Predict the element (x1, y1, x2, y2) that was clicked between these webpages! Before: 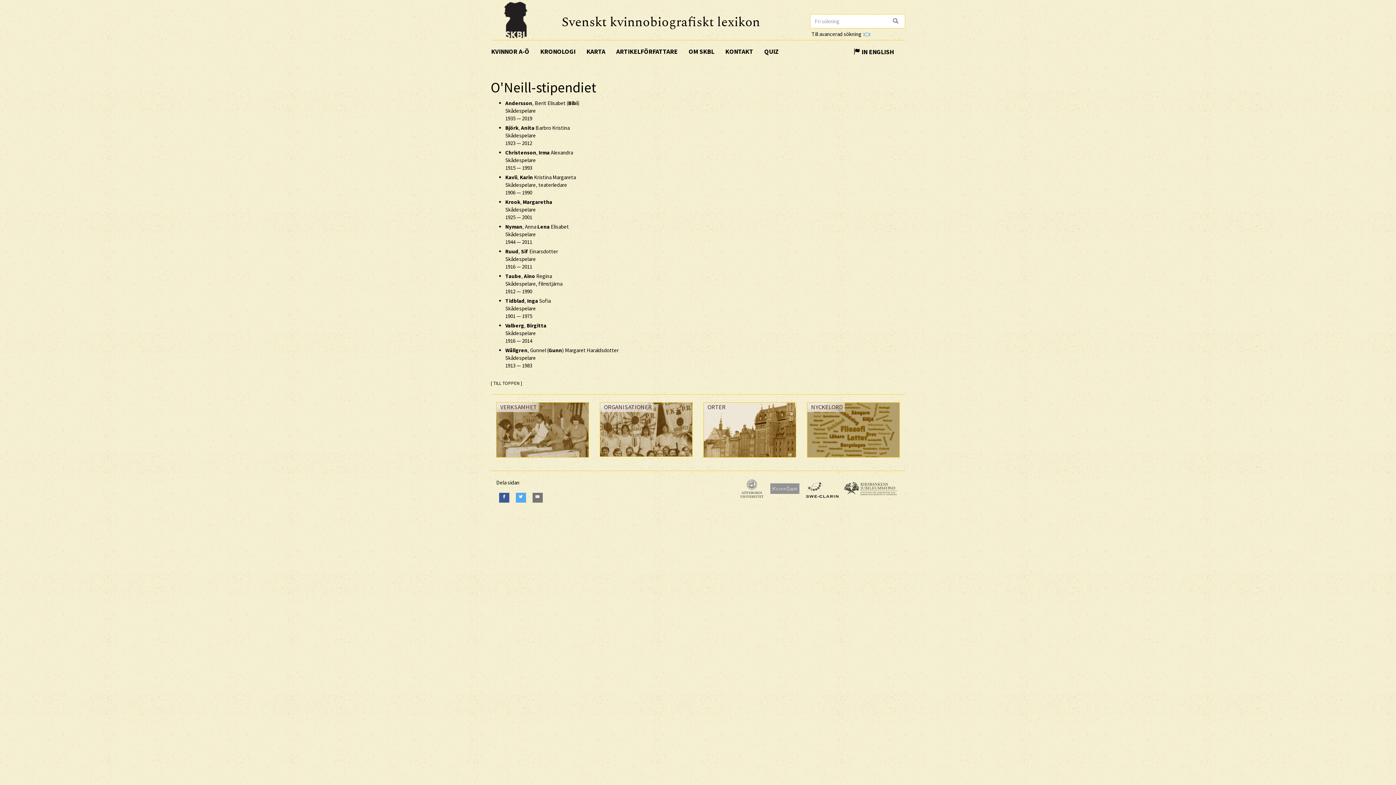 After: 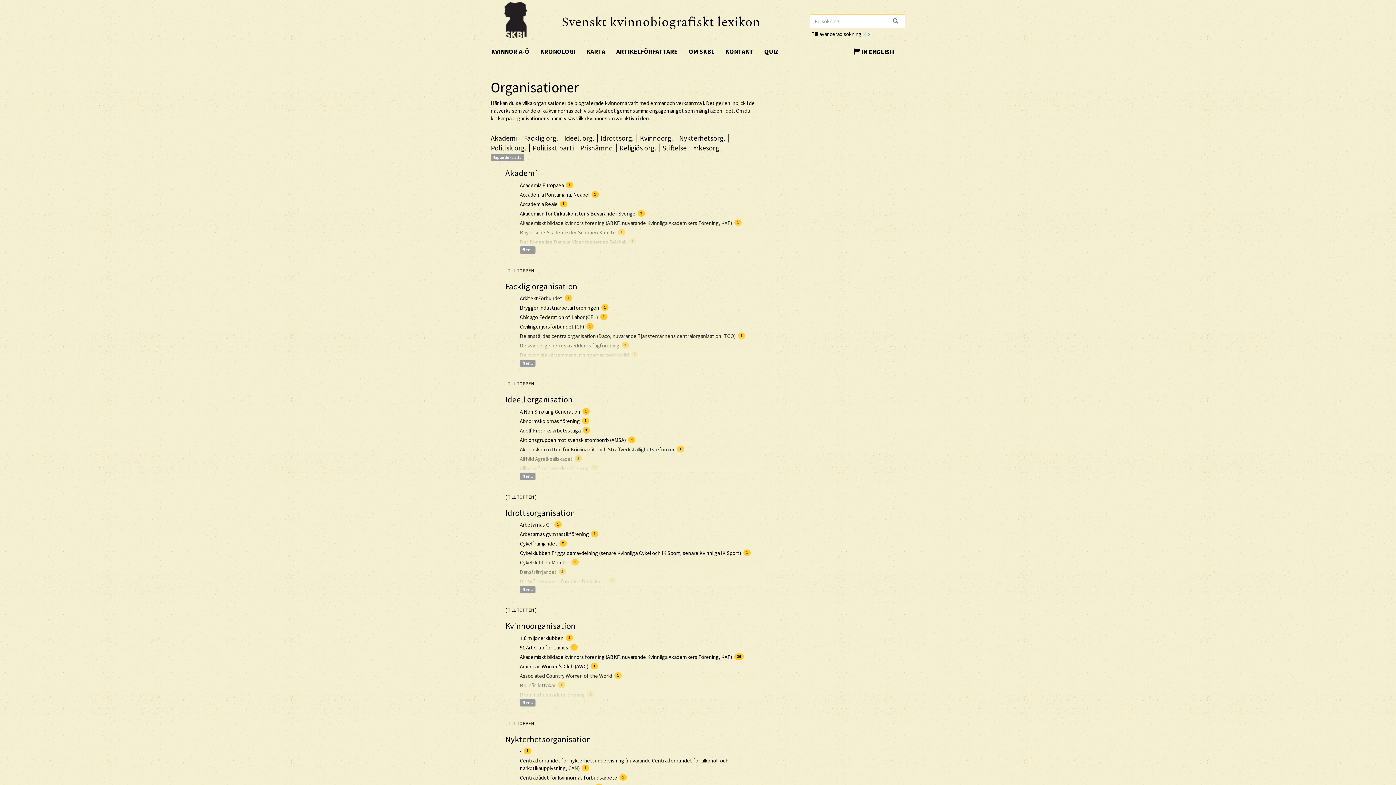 Action: label: ORGANISATIONER bbox: (600, 455, 692, 462)